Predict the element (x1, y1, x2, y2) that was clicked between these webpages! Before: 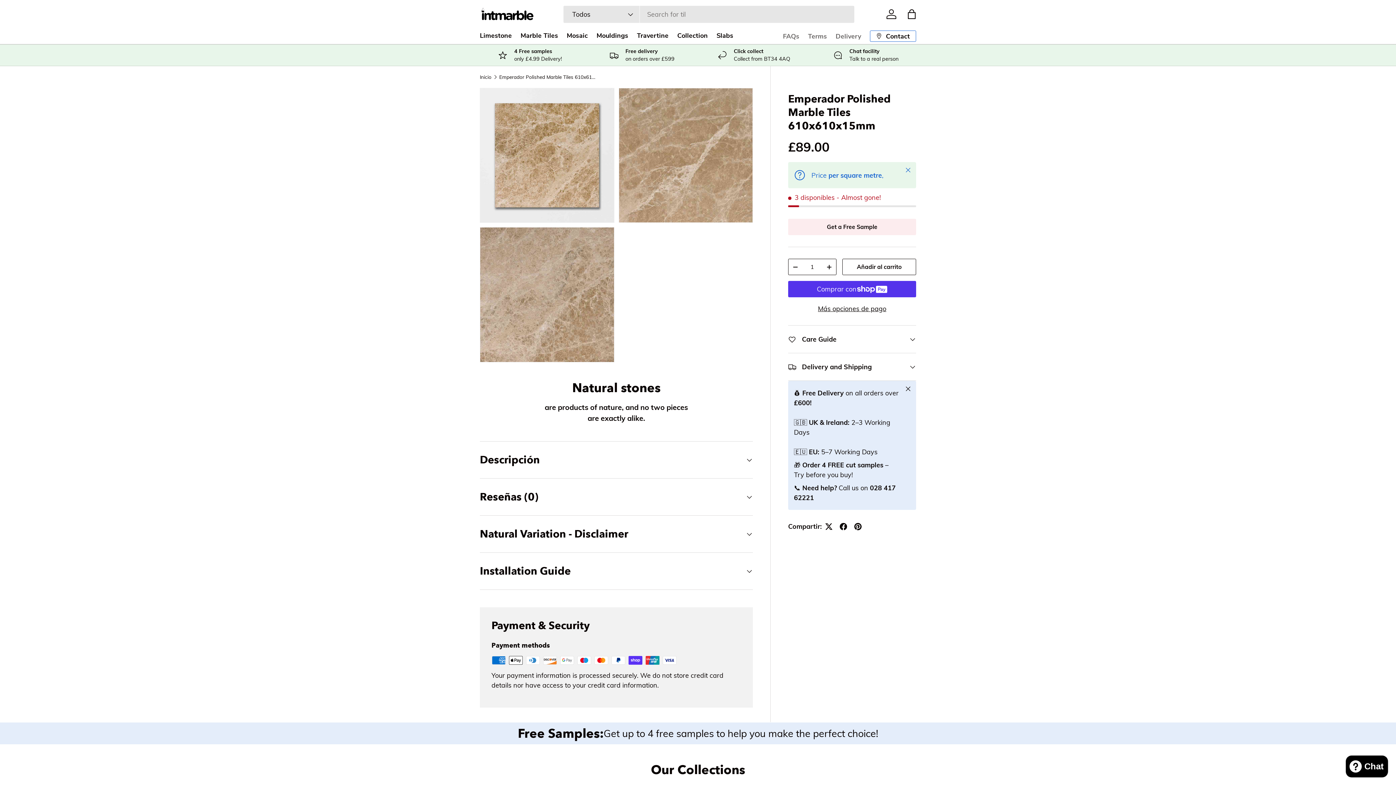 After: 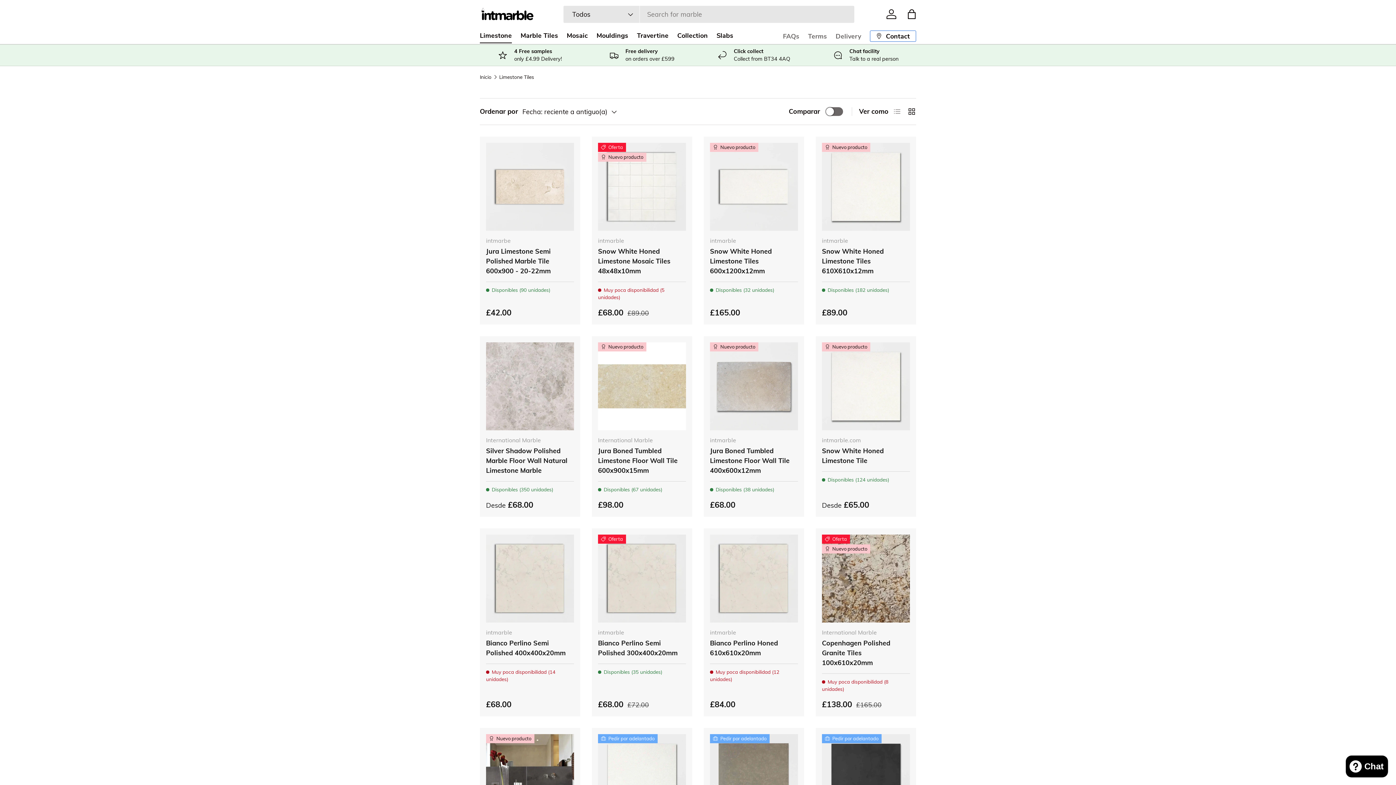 Action: label: Limestone bbox: (480, 28, 512, 43)